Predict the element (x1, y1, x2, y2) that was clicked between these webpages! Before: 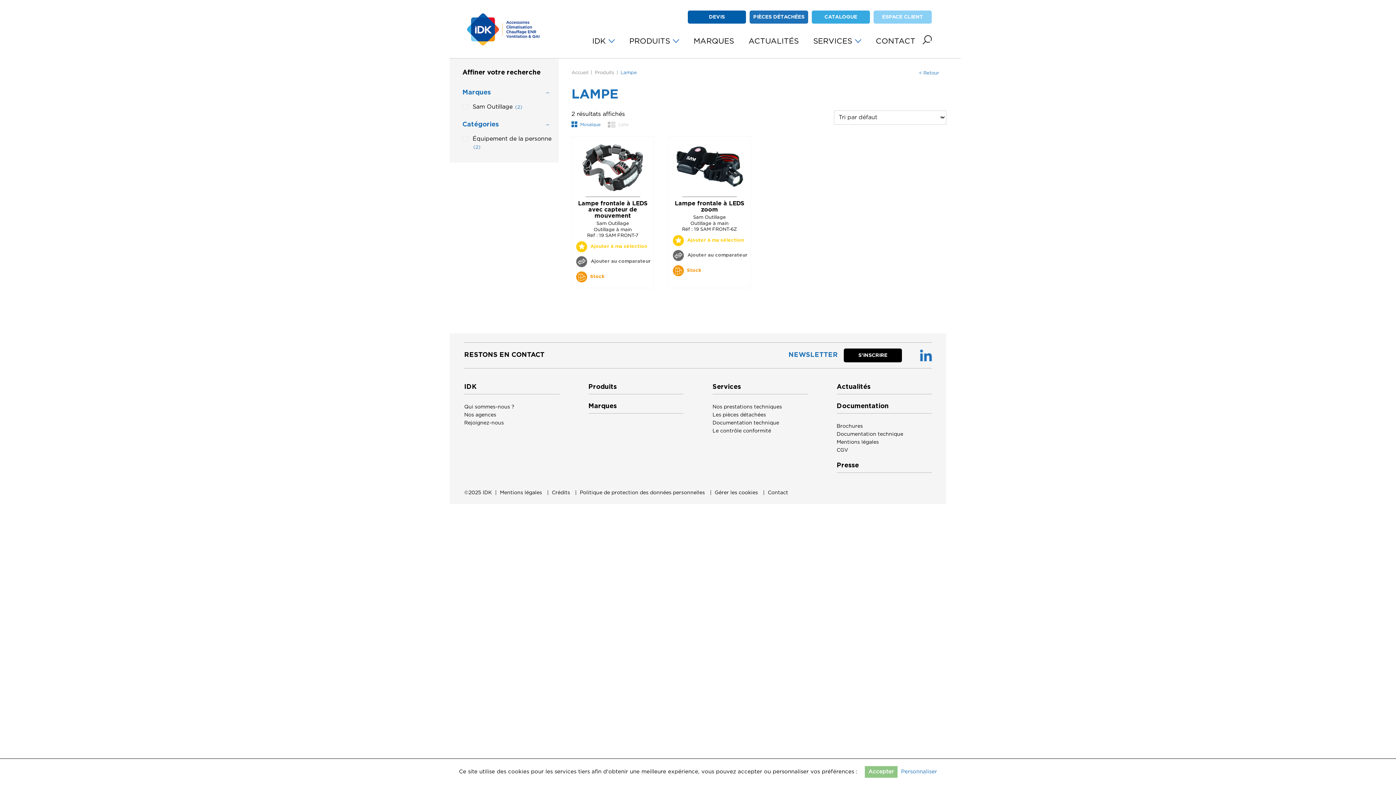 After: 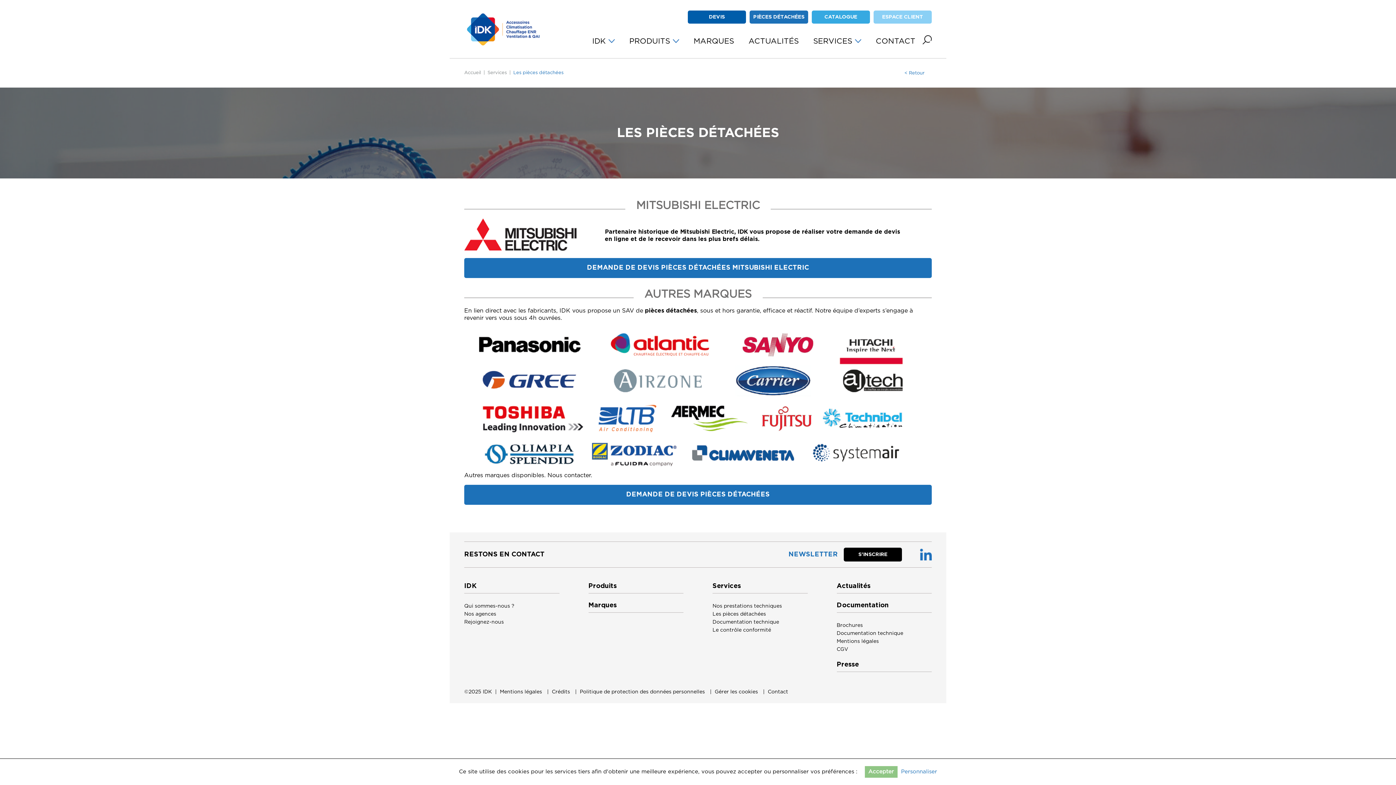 Action: bbox: (749, 10, 808, 23) label: PIÈCES DÉTACHÉES